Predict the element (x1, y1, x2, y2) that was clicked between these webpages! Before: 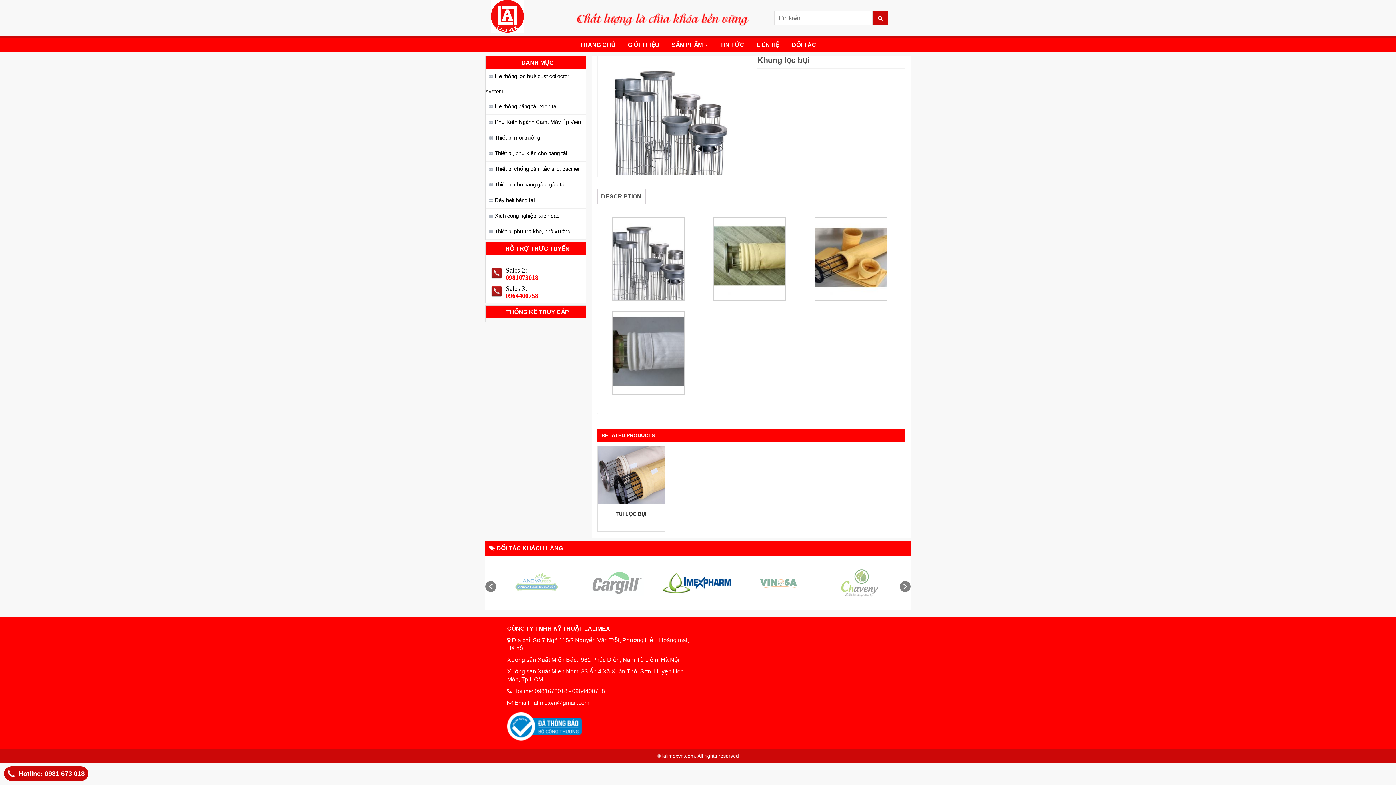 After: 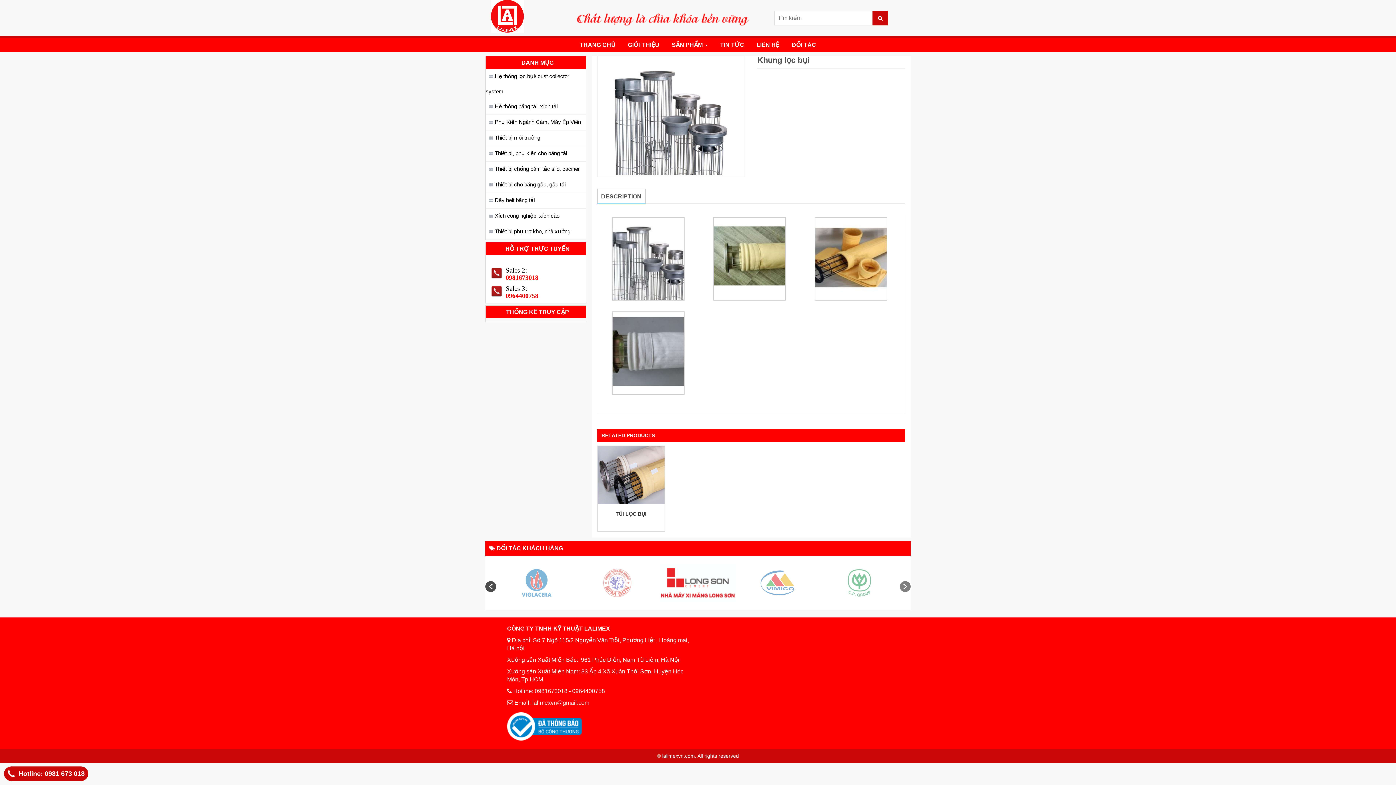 Action: bbox: (485, 581, 496, 592)